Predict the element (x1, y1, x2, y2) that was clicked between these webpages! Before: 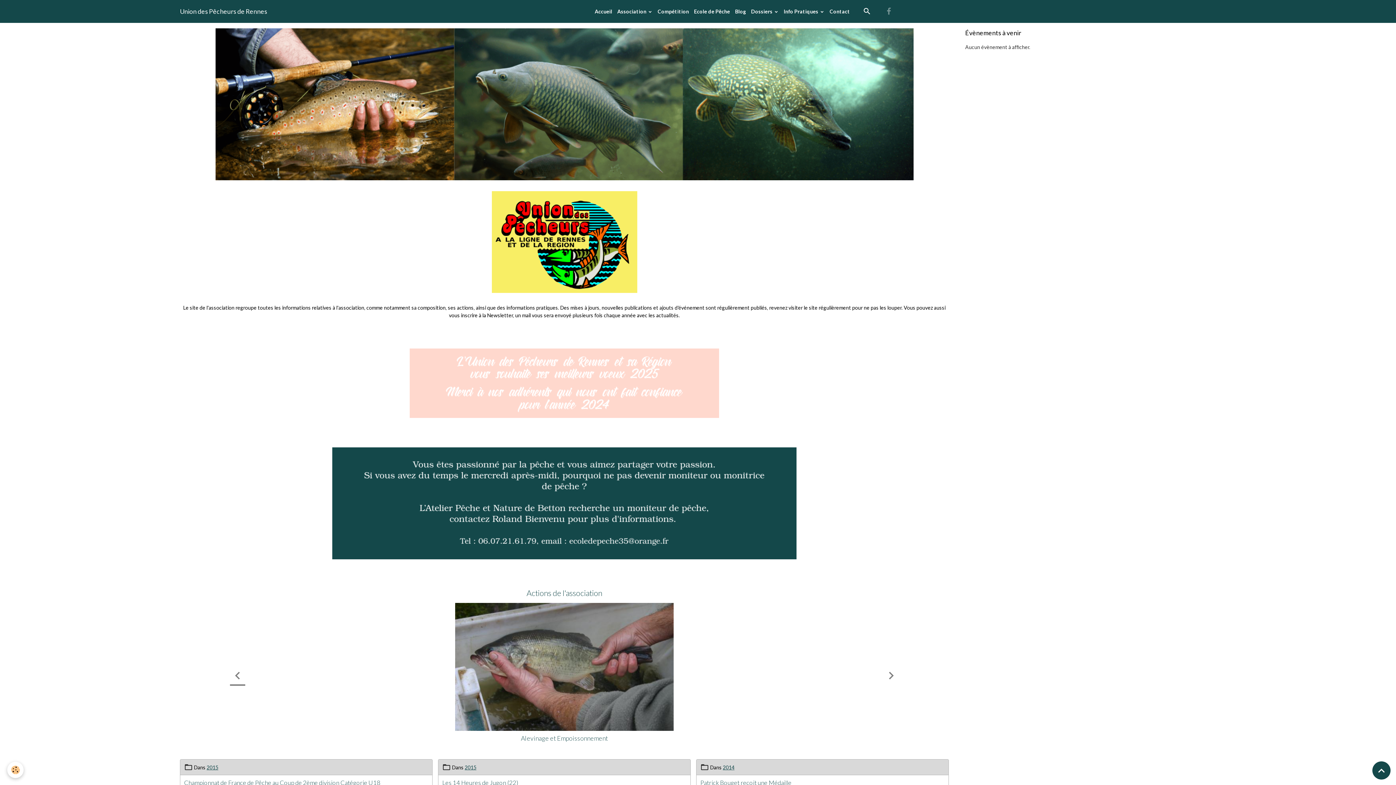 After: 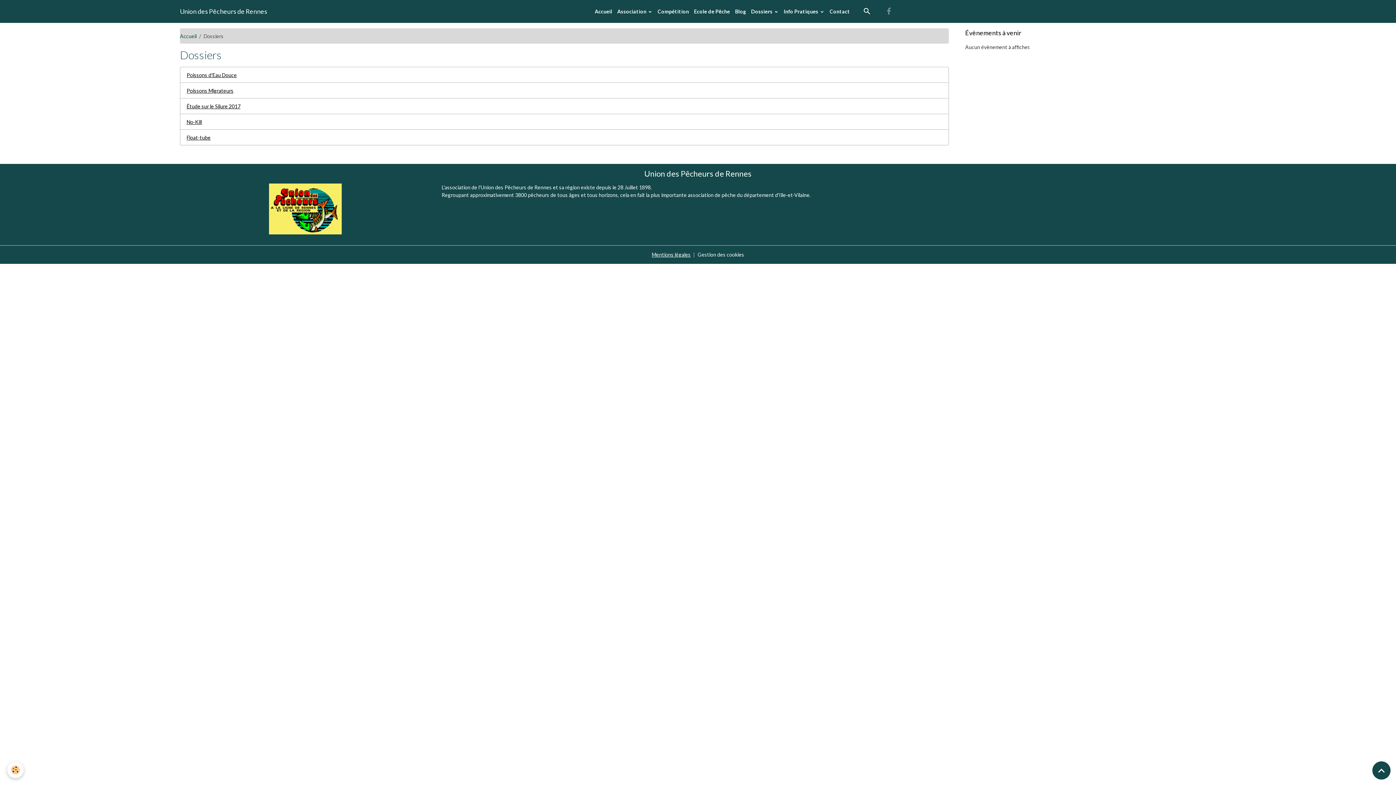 Action: bbox: (748, 5, 781, 17) label: Dossiers 